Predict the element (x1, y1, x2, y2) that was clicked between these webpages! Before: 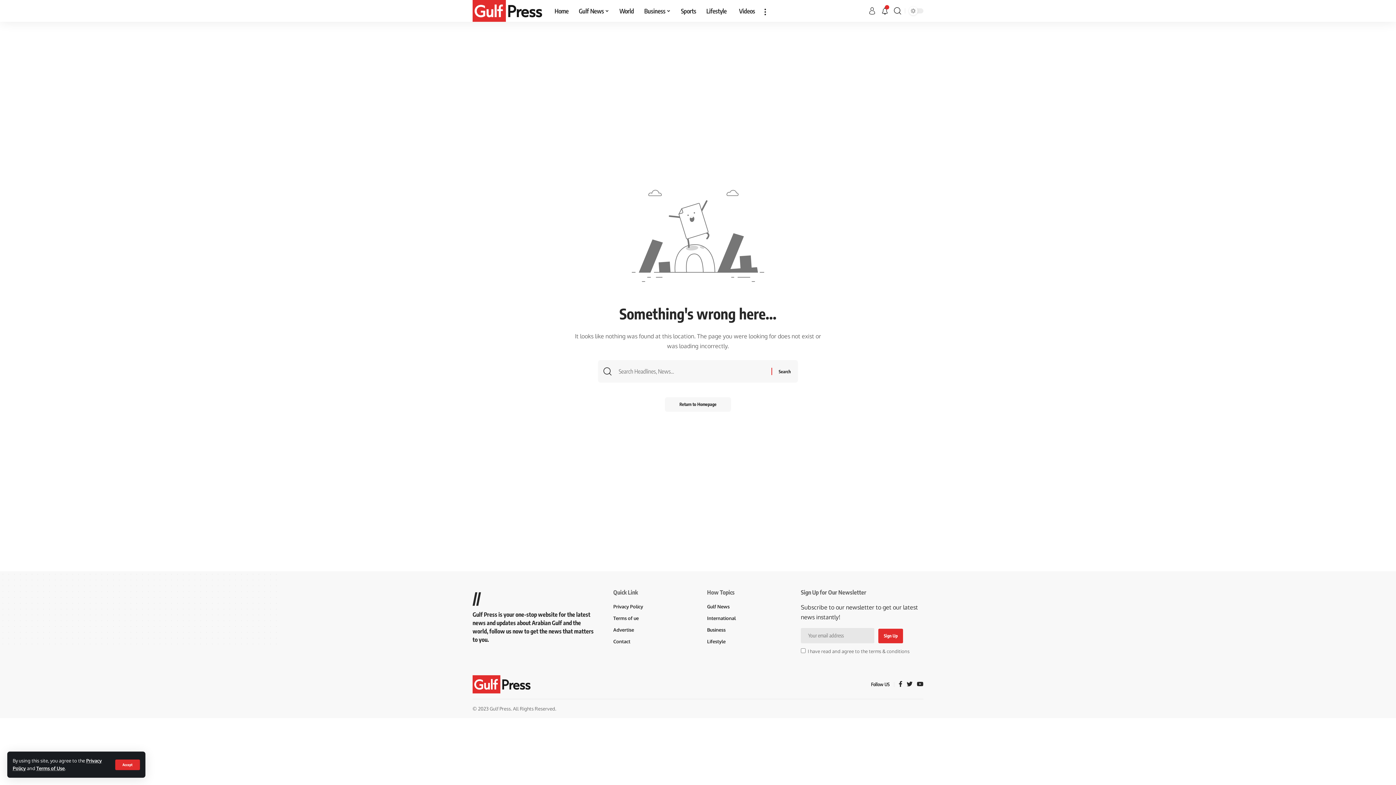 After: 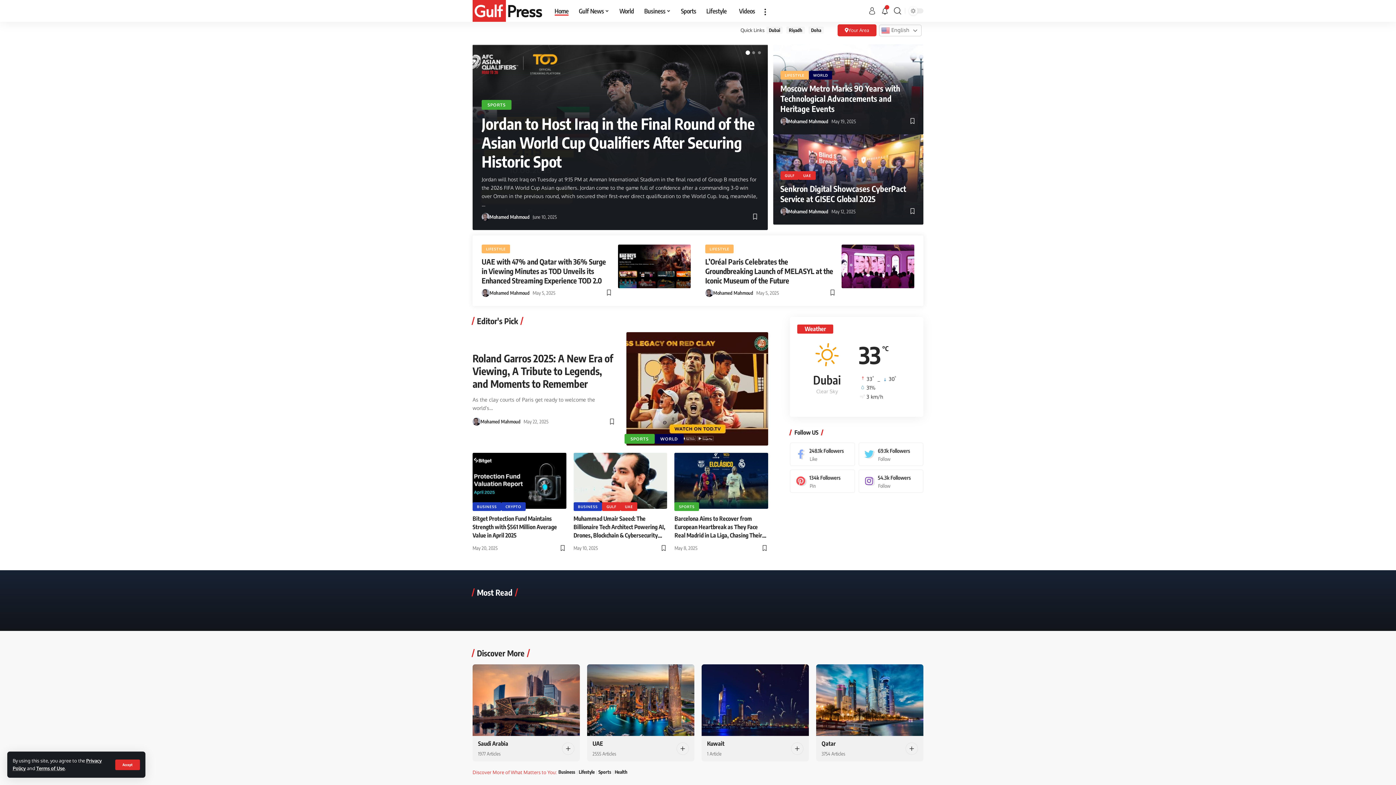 Action: label: Return to Homepage bbox: (665, 397, 731, 412)